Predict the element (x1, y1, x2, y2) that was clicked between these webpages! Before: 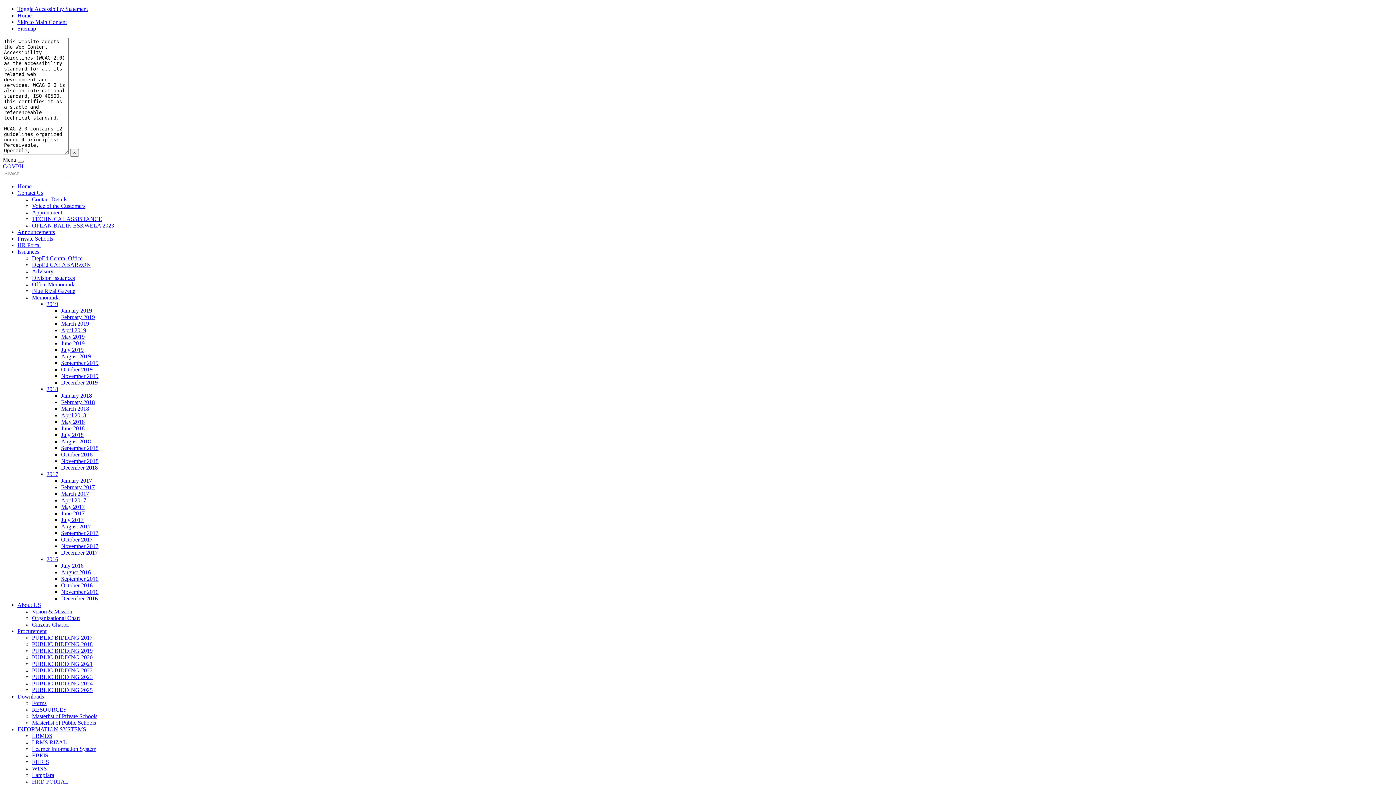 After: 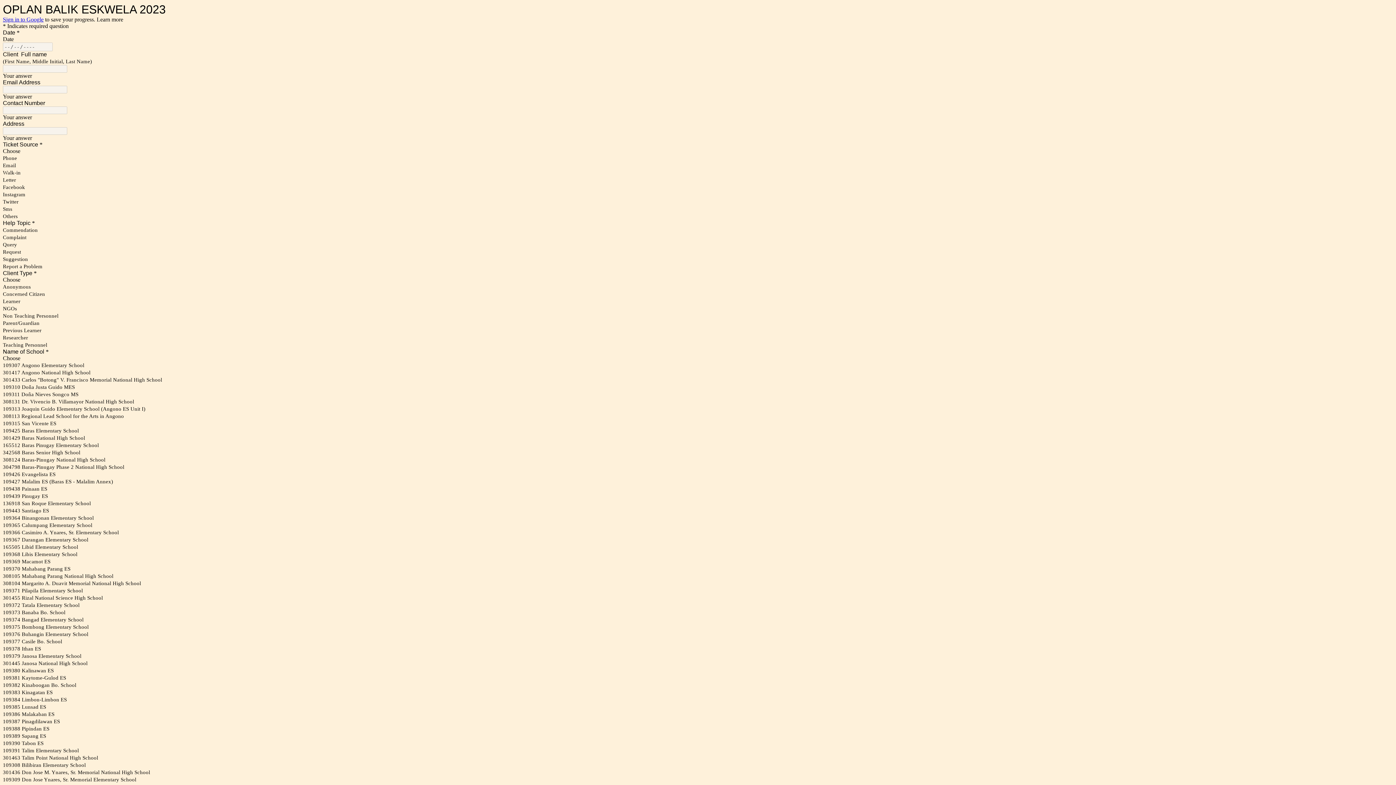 Action: bbox: (32, 222, 114, 228) label: OPLAN BALIK ESKWELA 2023